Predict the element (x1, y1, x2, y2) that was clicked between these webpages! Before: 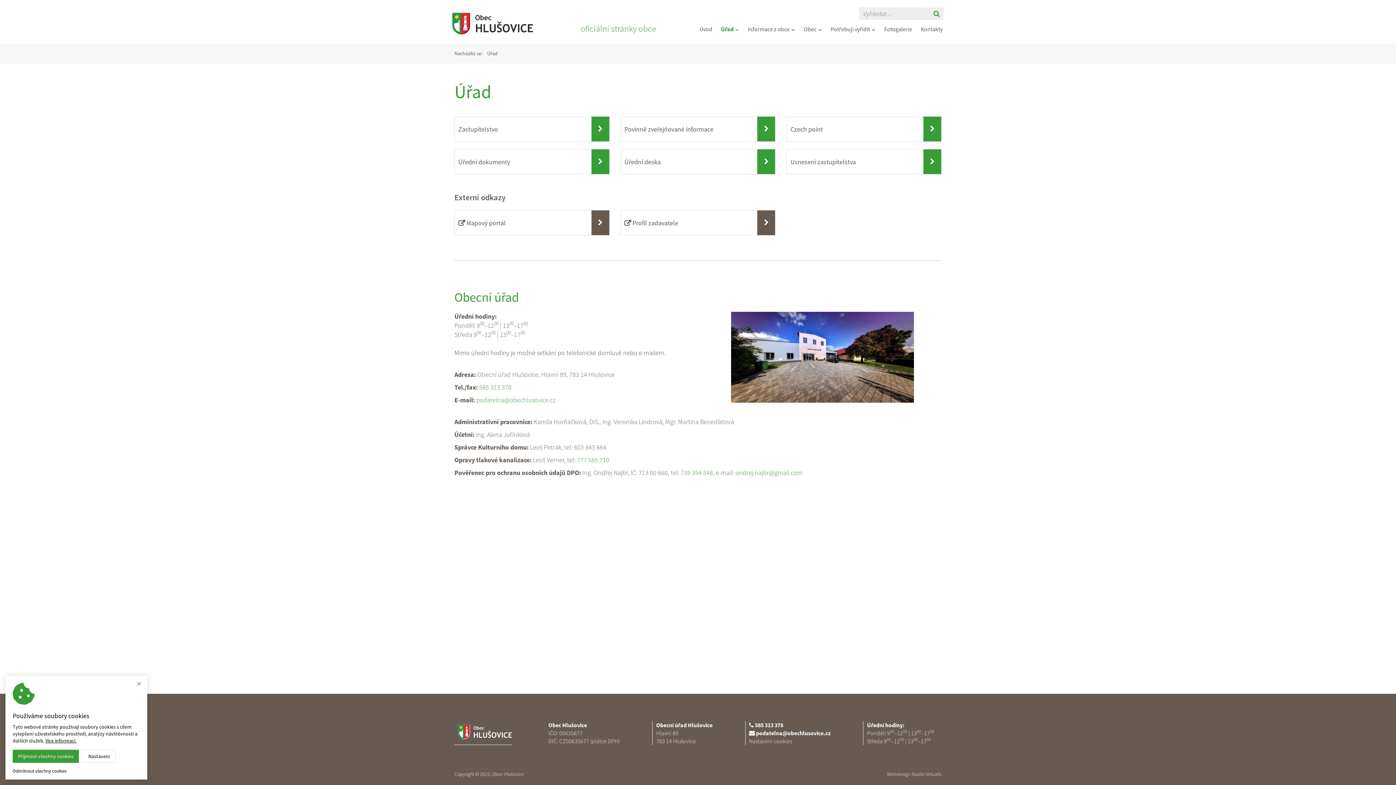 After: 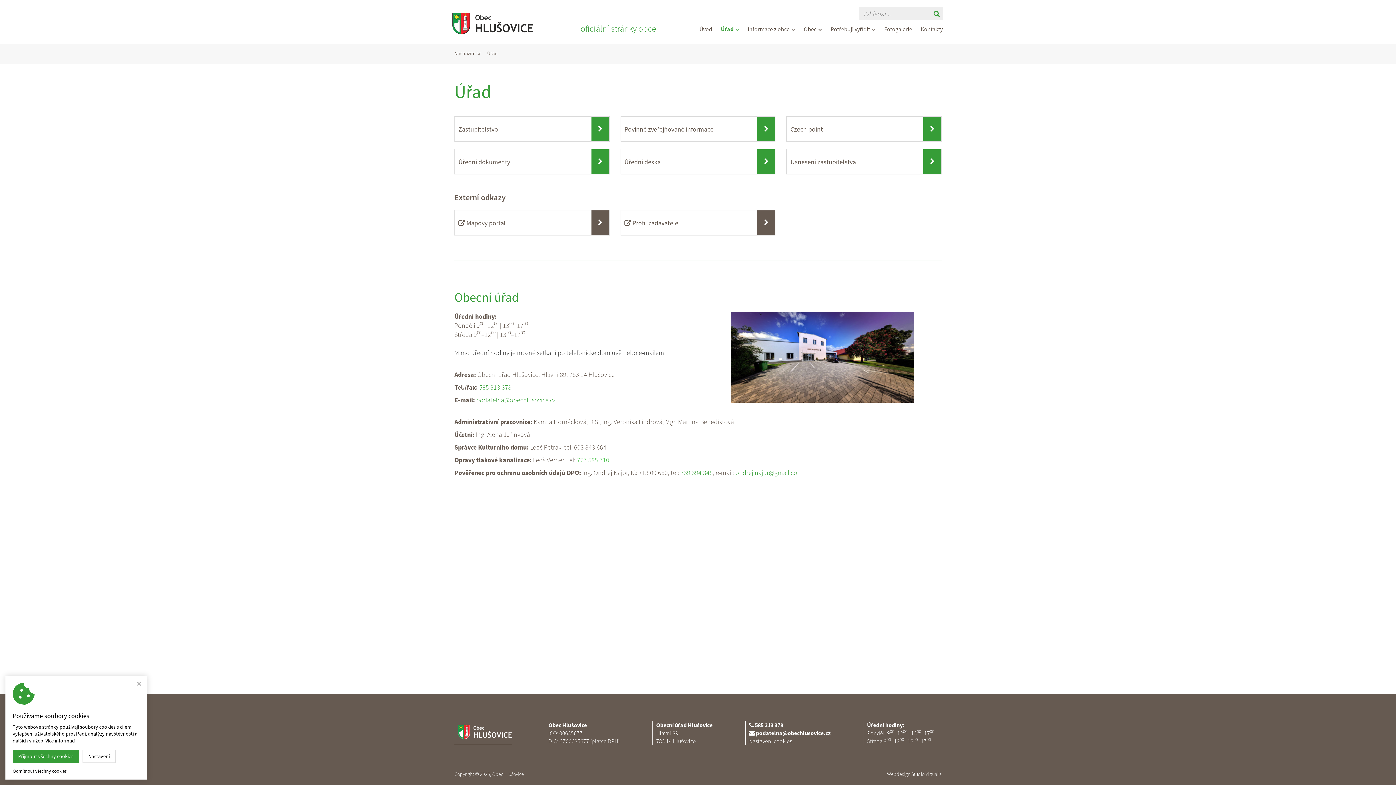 Action: bbox: (577, 456, 609, 464) label: 777 585 710